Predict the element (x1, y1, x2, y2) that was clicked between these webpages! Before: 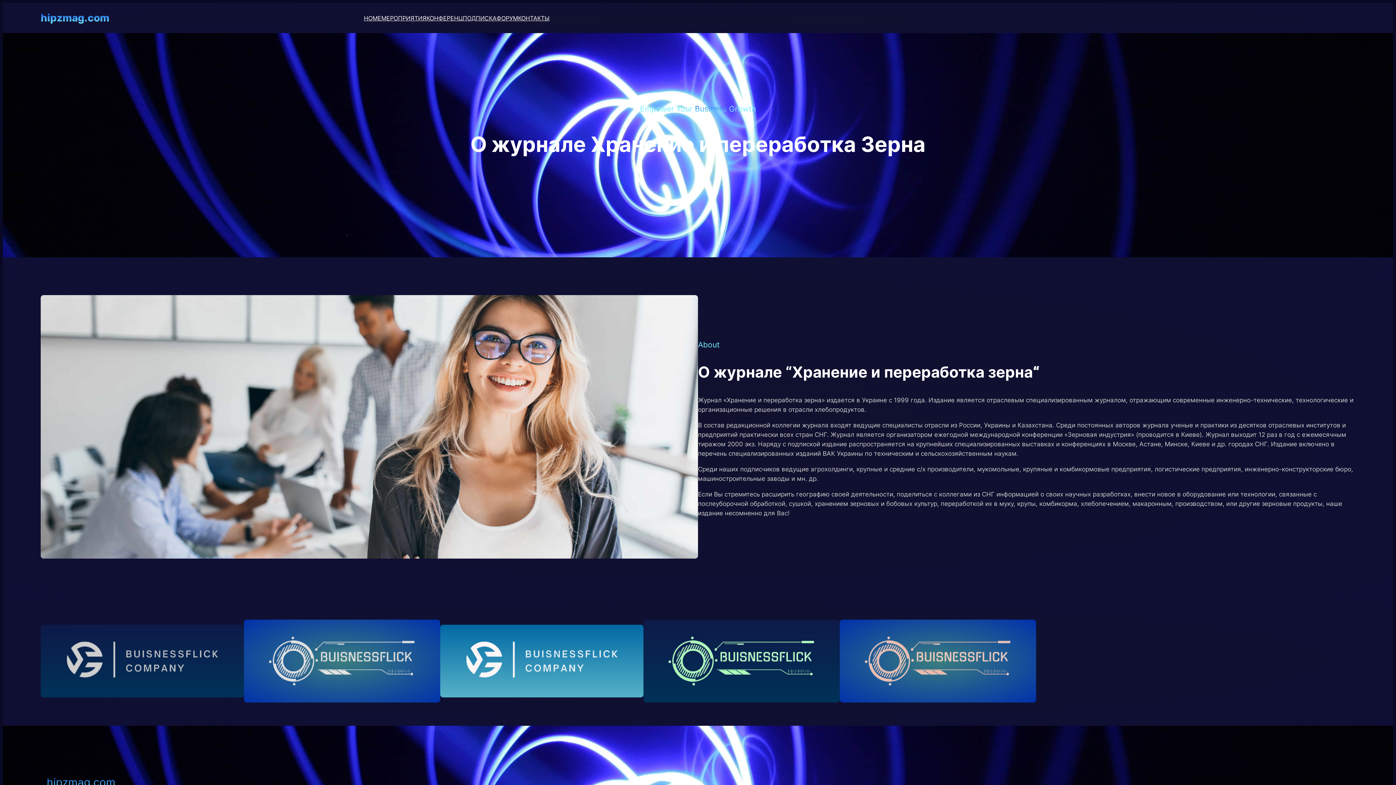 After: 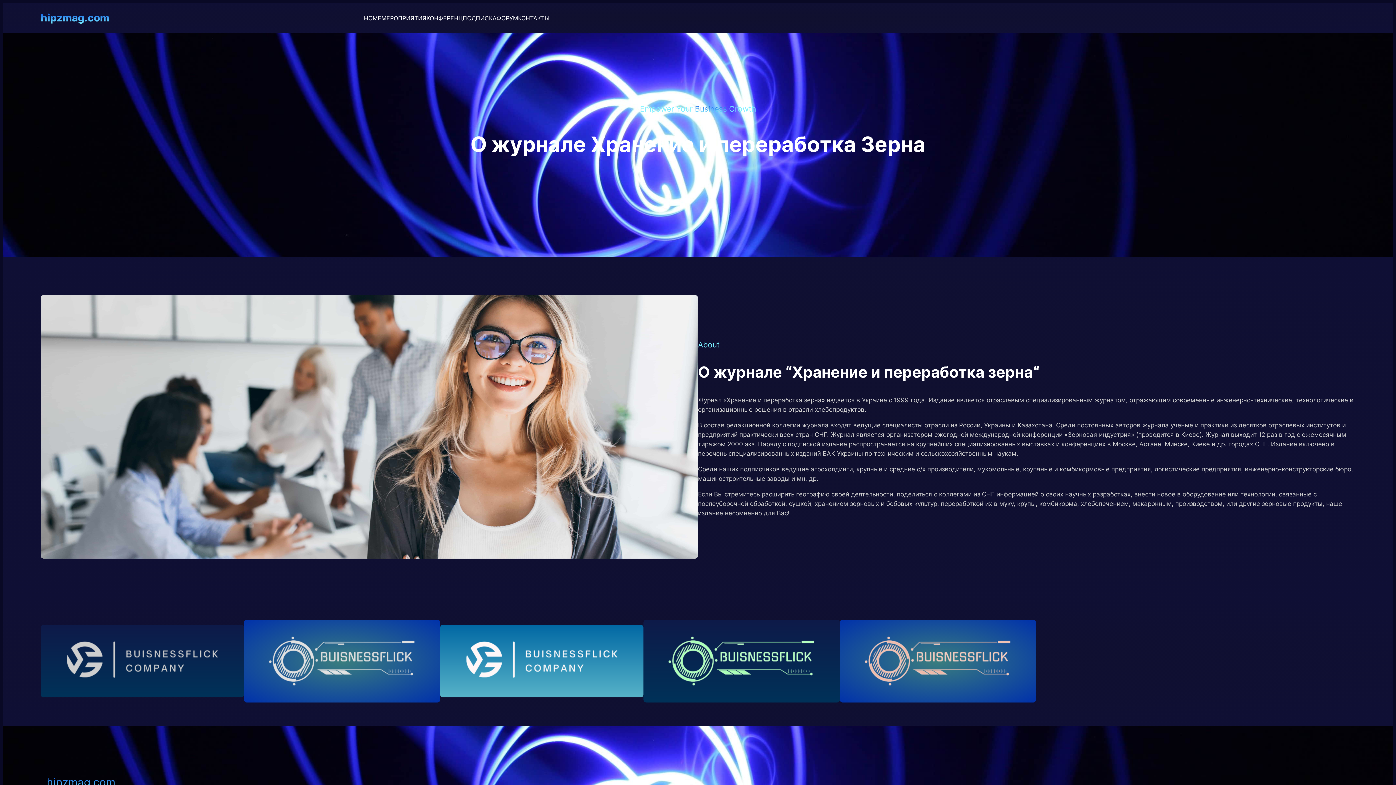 Action: label: МЕРОПРИЯТИЯ bbox: (381, 13, 426, 22)